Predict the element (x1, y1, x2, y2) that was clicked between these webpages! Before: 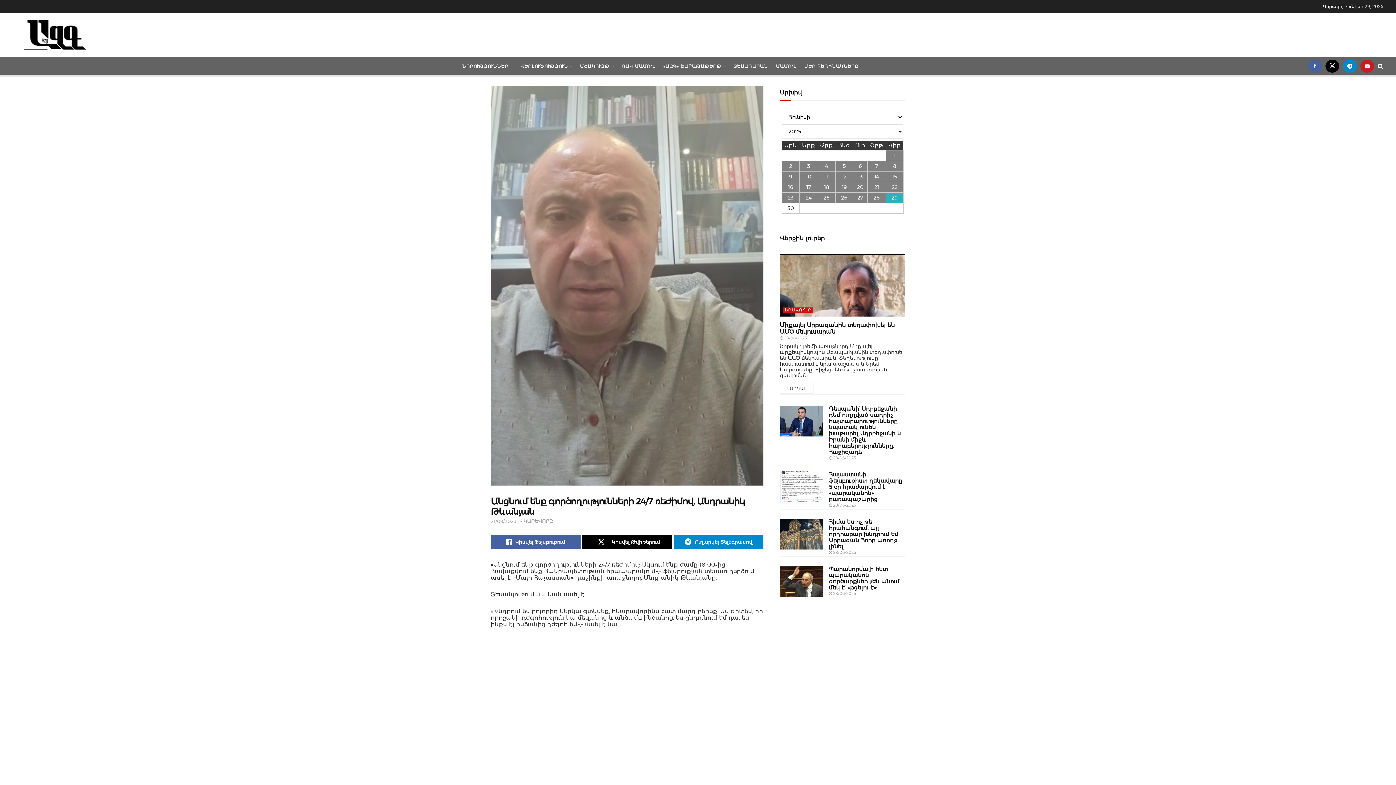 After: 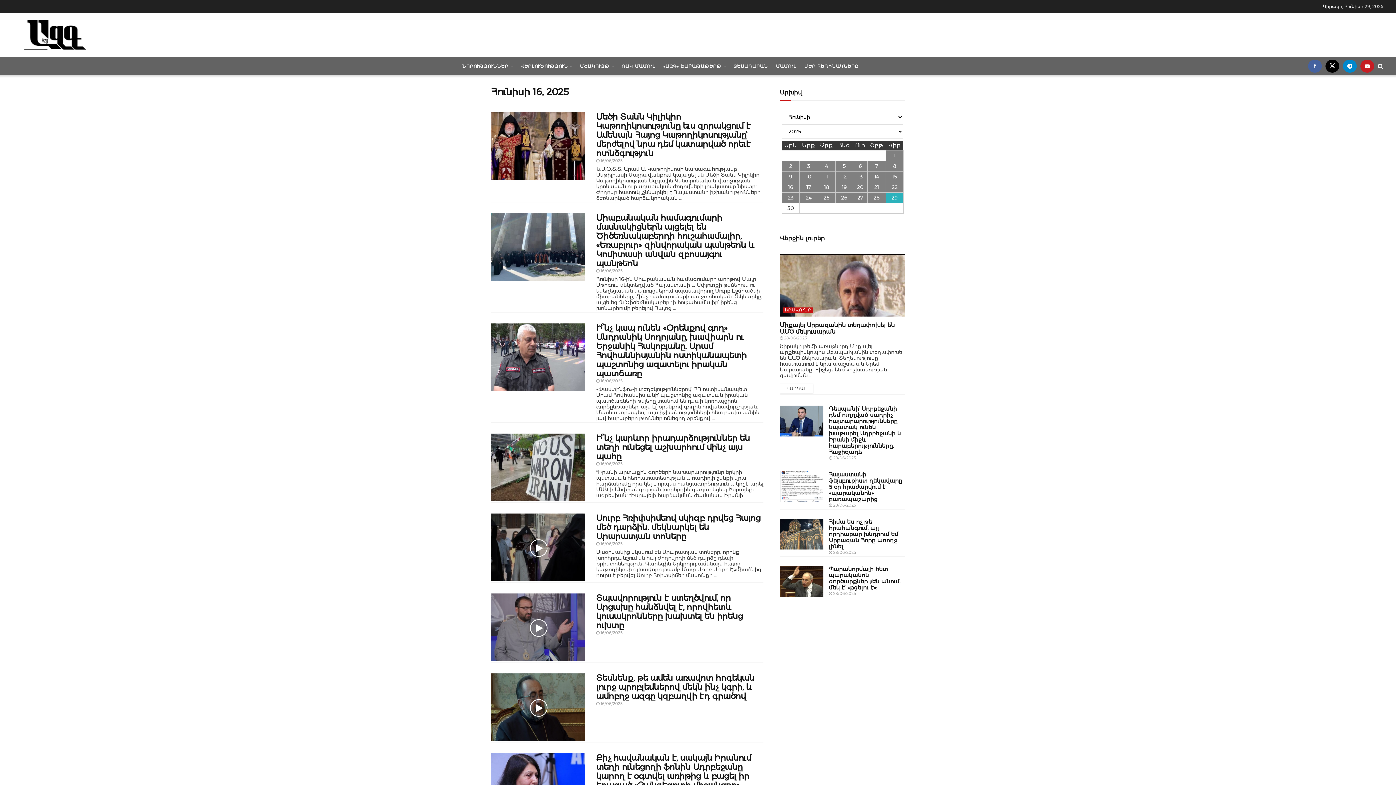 Action: label: 16 bbox: (782, 182, 799, 192)